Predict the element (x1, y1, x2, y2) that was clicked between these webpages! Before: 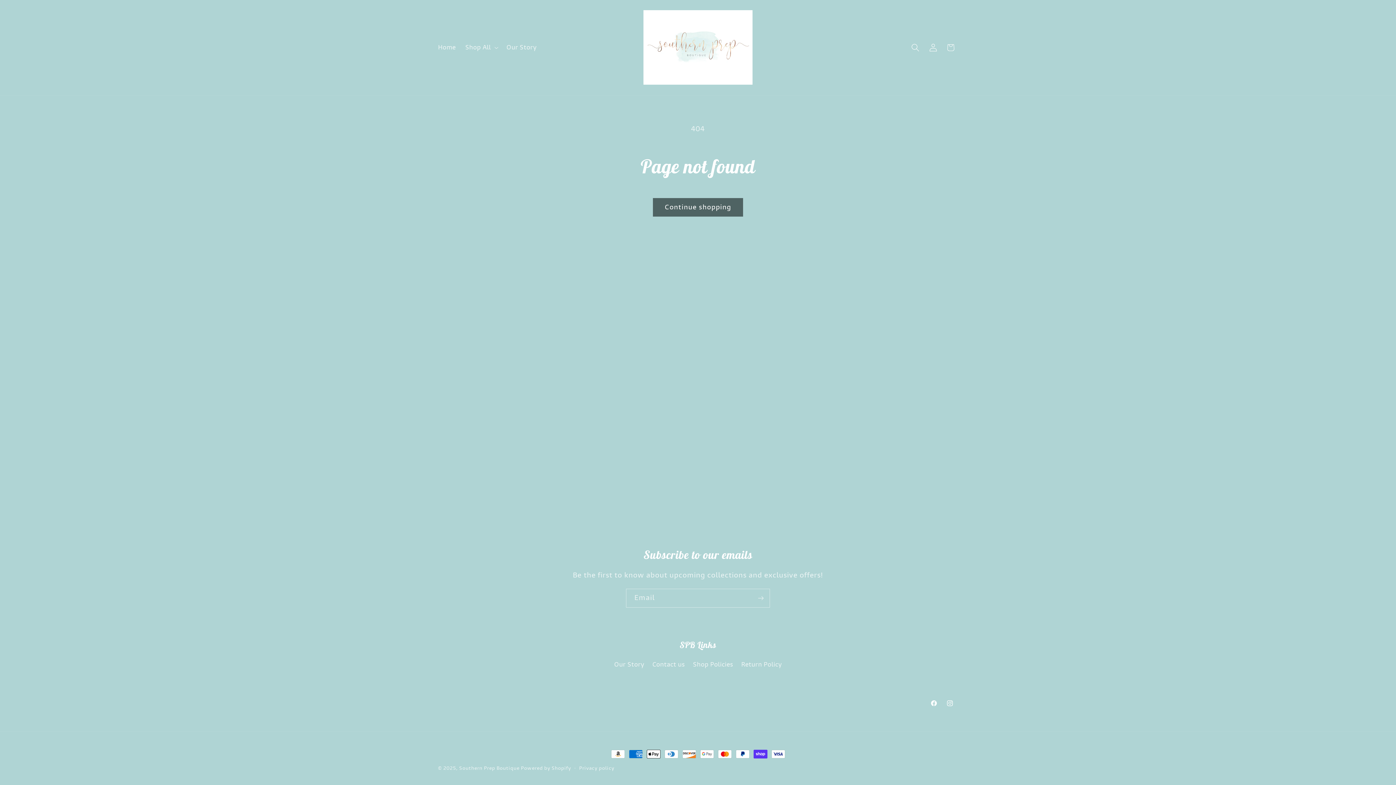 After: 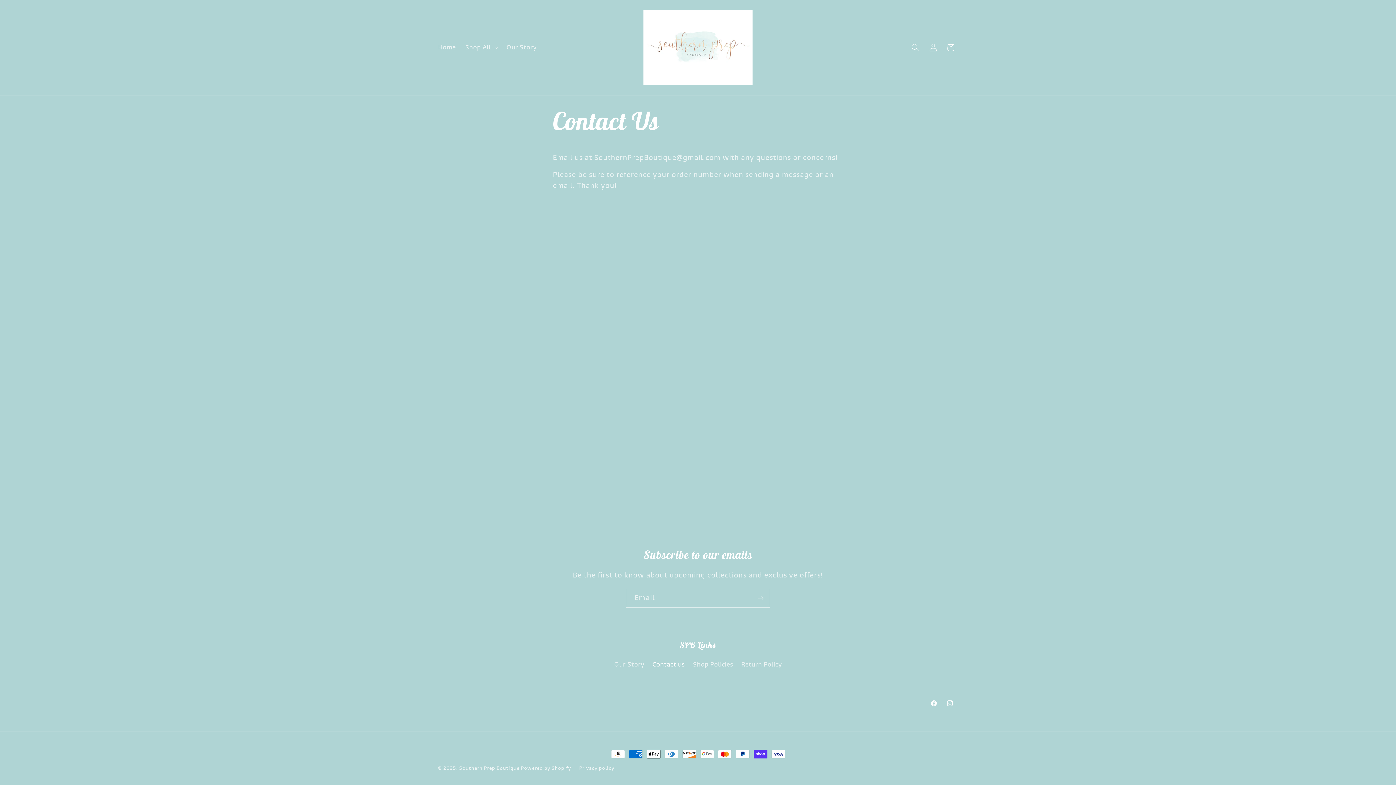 Action: bbox: (652, 658, 685, 671) label: Contact us